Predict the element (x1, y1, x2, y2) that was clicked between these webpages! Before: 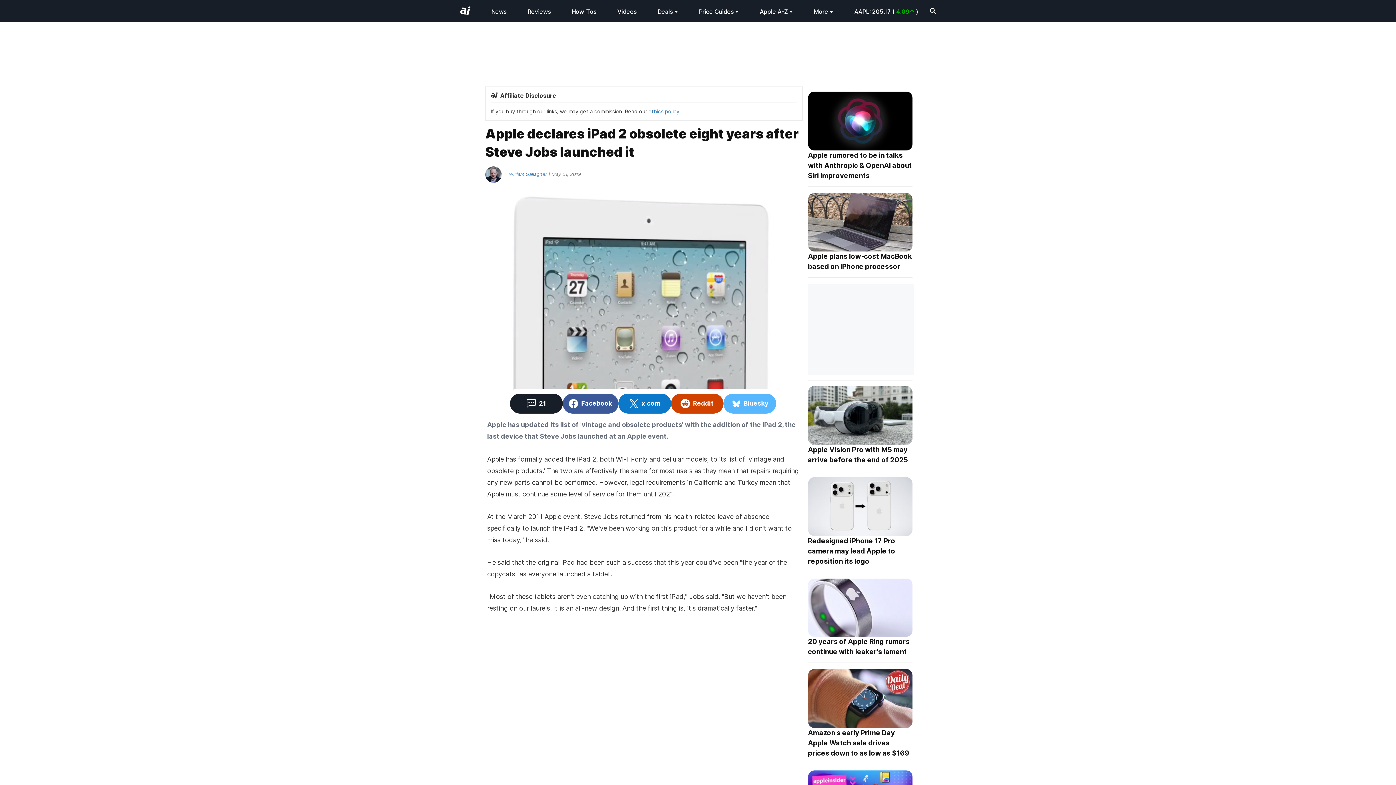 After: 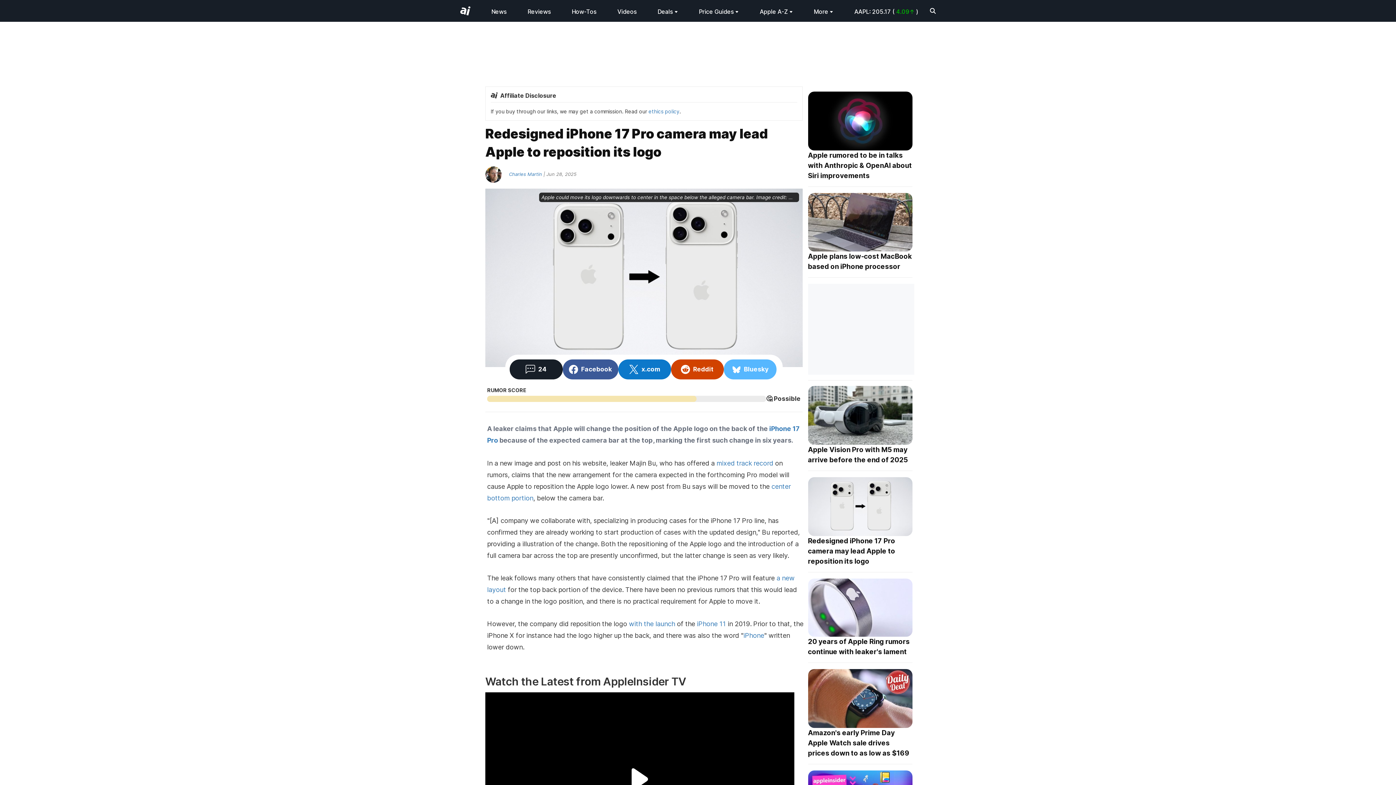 Action: bbox: (808, 477, 912, 536)